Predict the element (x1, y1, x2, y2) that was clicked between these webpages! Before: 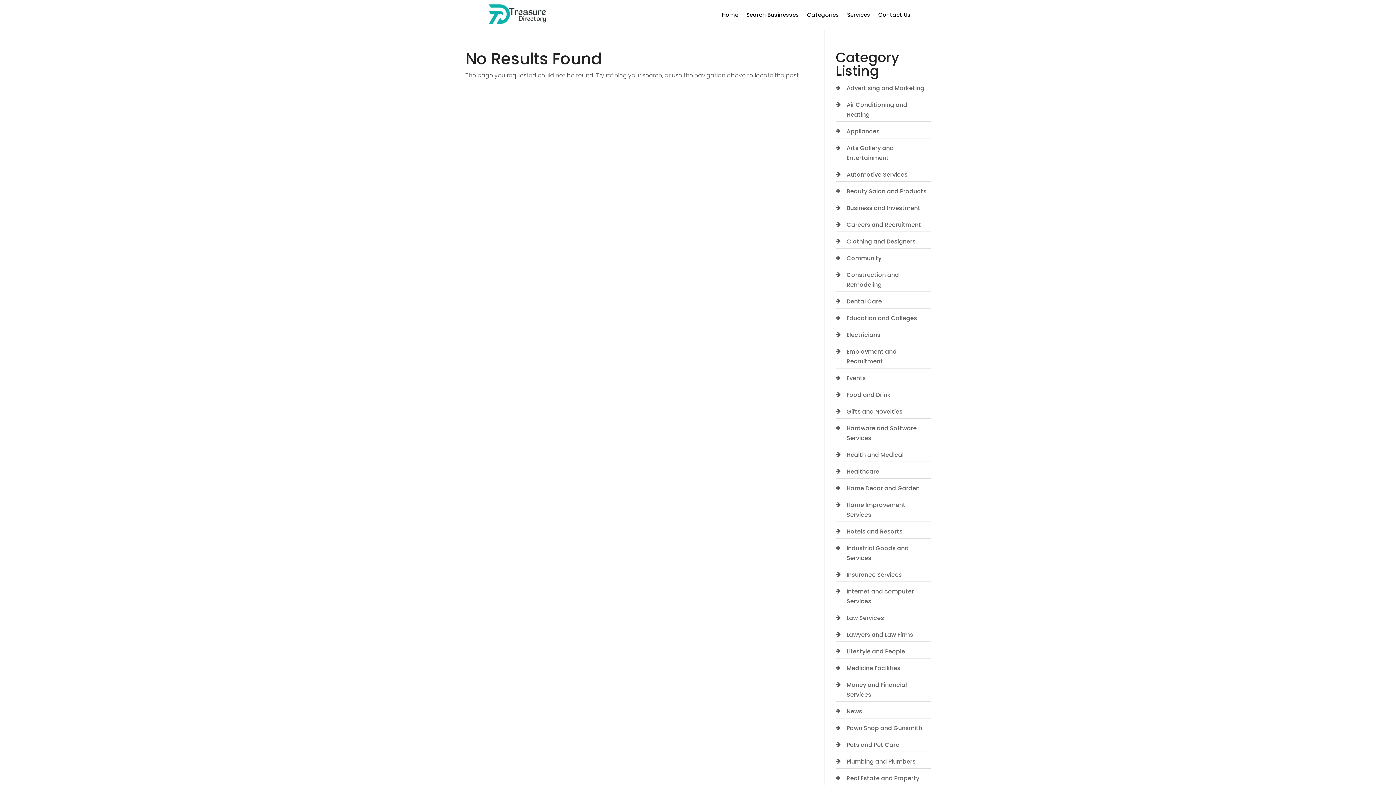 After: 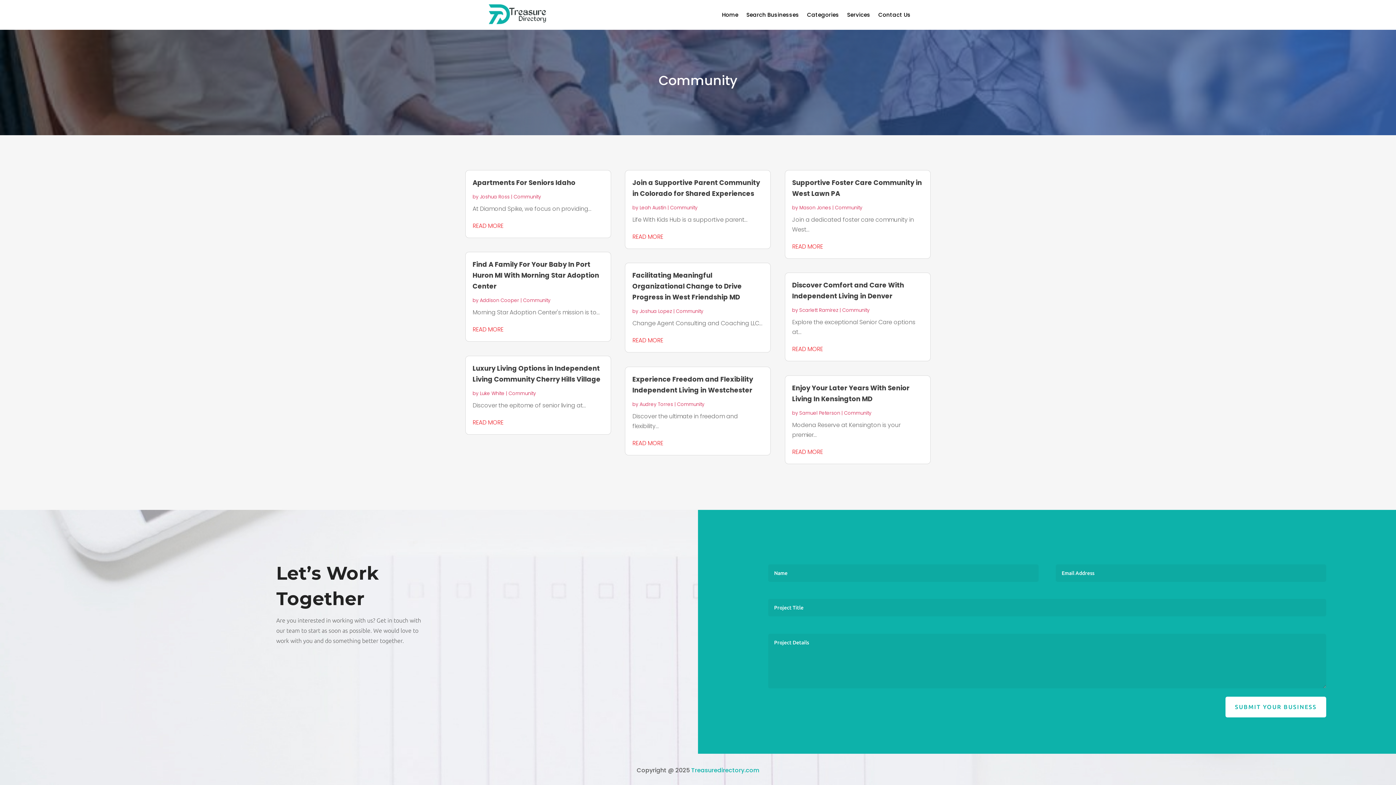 Action: bbox: (846, 254, 881, 262) label: Community